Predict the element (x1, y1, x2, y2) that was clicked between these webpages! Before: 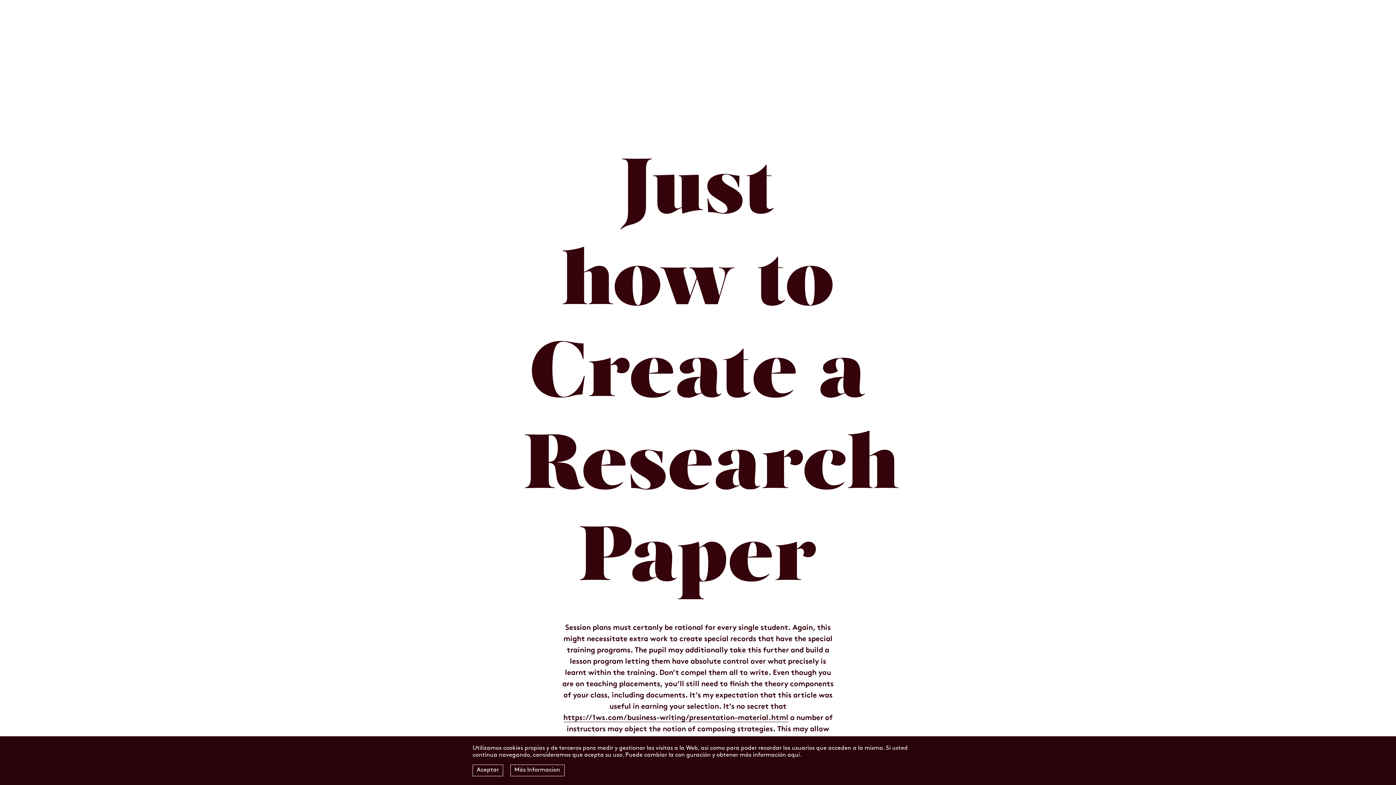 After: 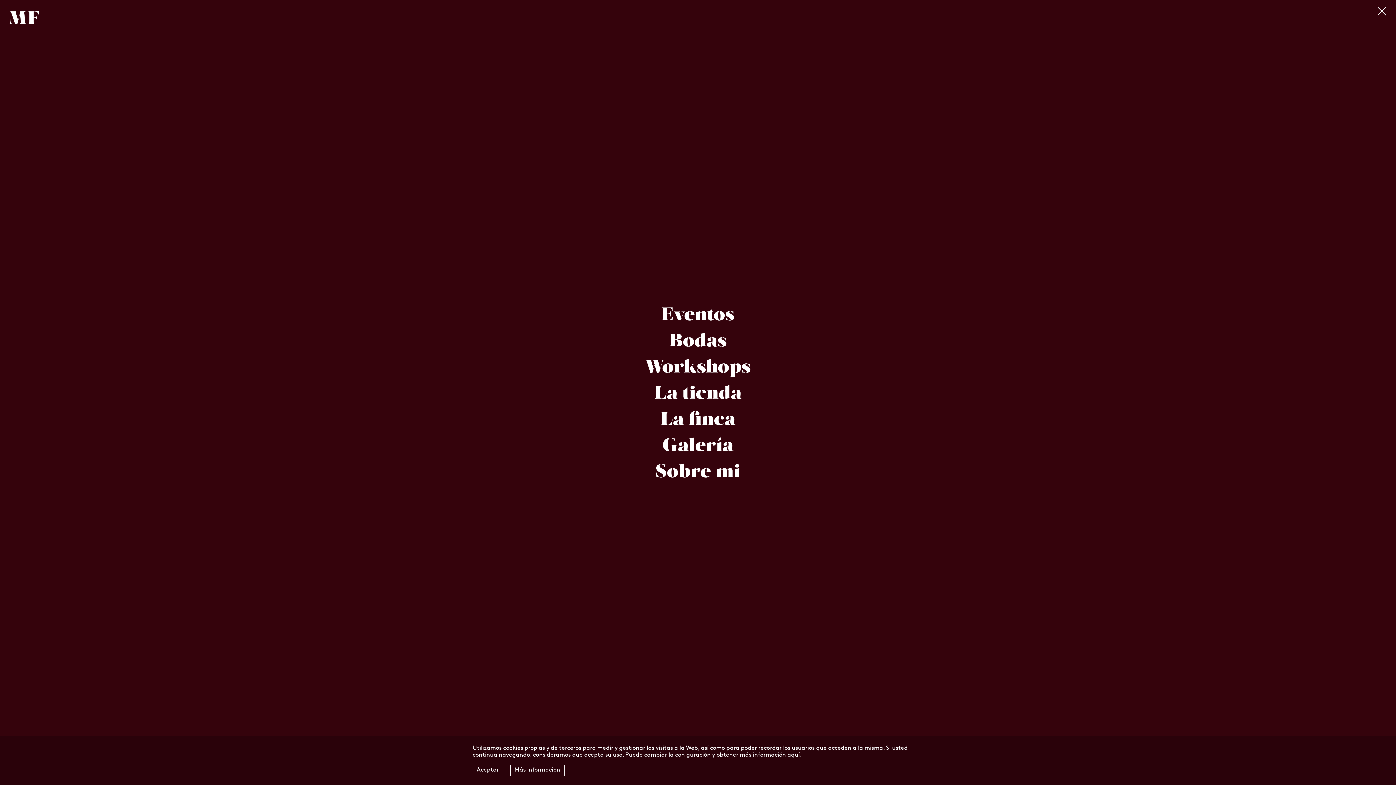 Action: bbox: (1376, 8, 1387, 16)